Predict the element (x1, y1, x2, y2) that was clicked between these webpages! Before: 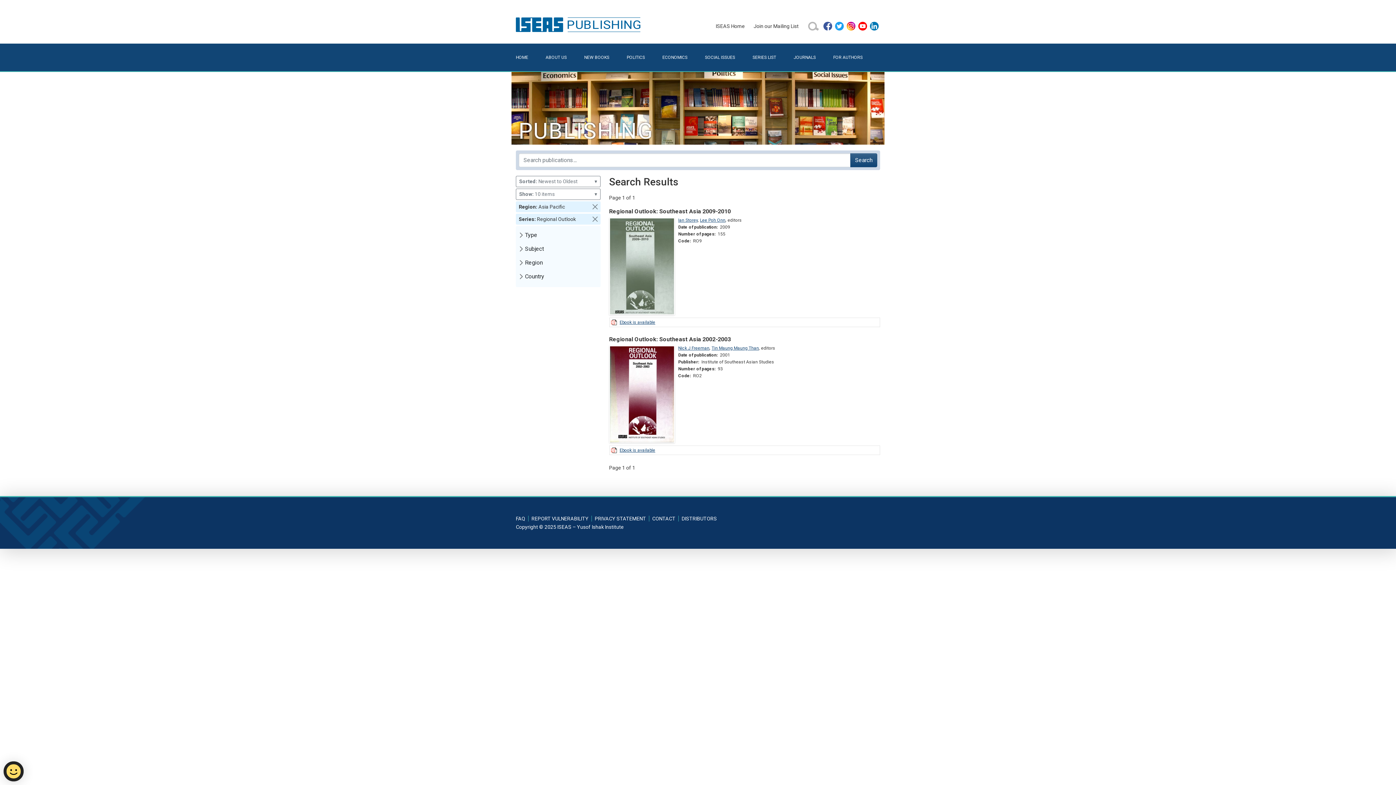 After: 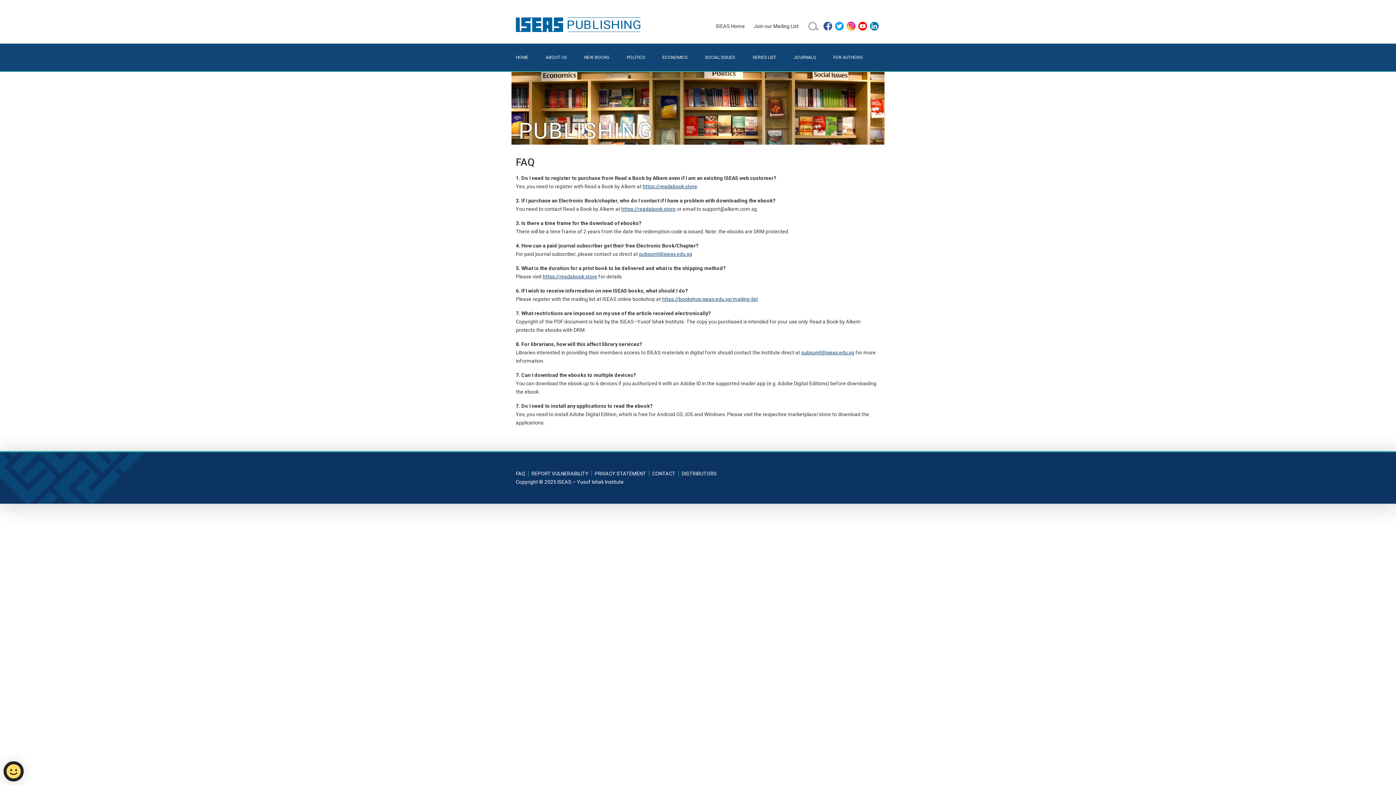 Action: bbox: (516, 516, 528, 521) label: FAQ